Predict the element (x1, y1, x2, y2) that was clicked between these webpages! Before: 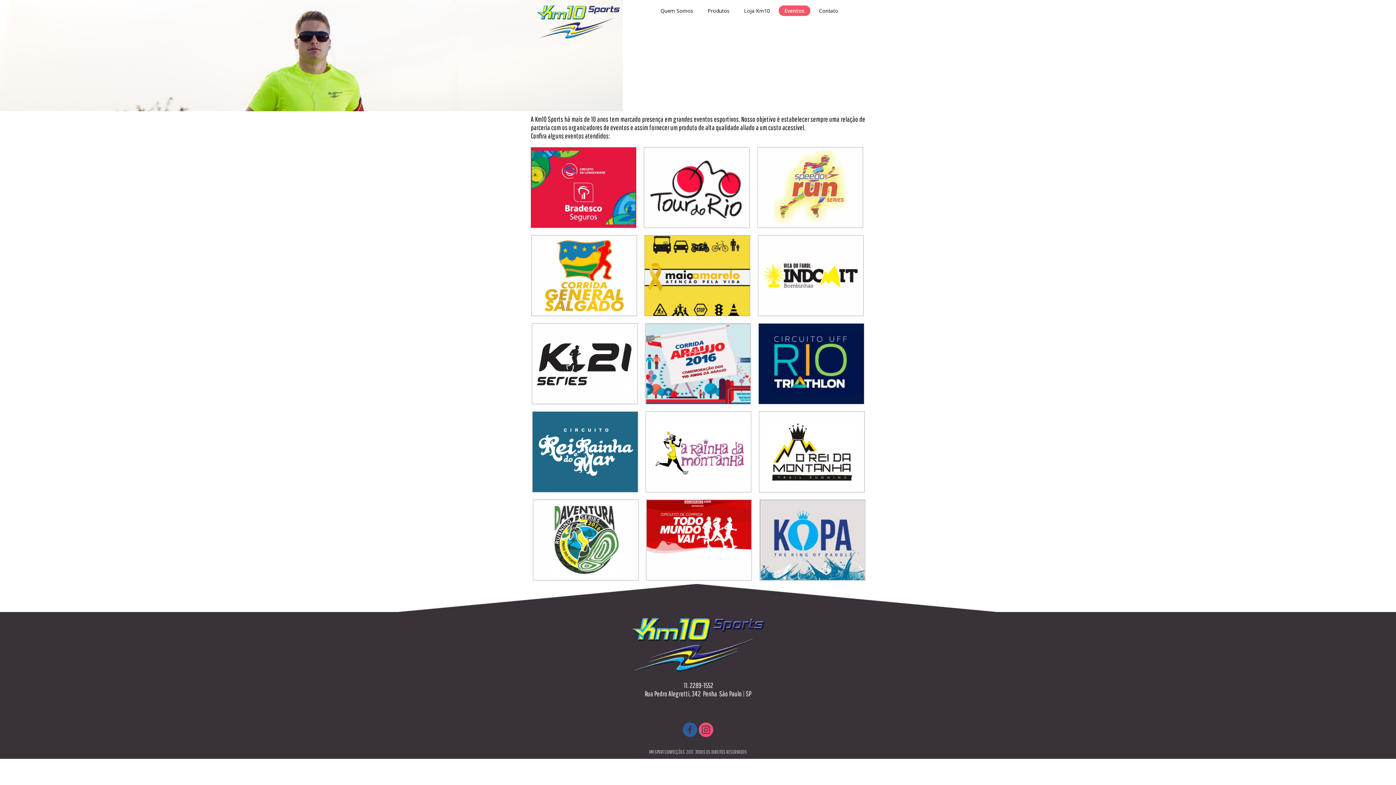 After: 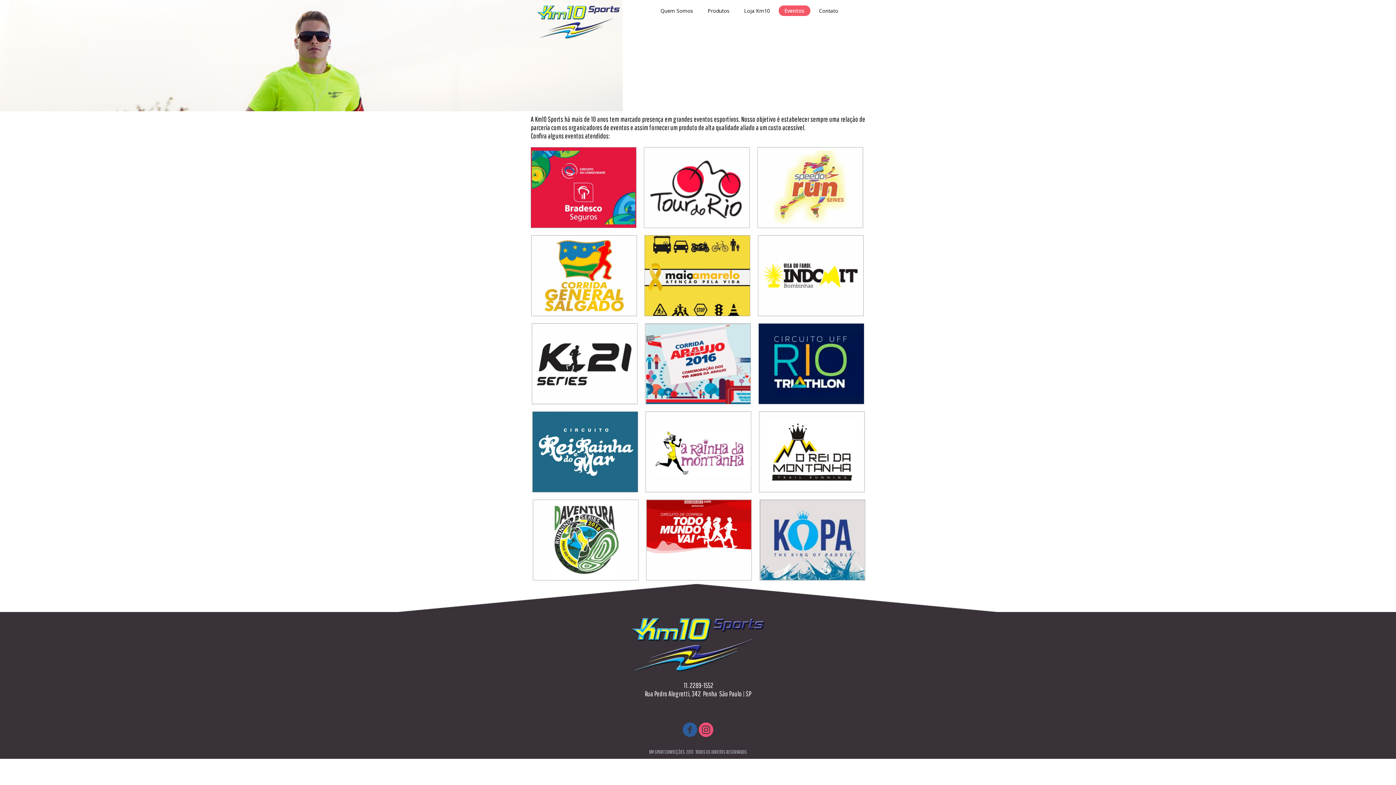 Action: bbox: (698, 732, 714, 740)